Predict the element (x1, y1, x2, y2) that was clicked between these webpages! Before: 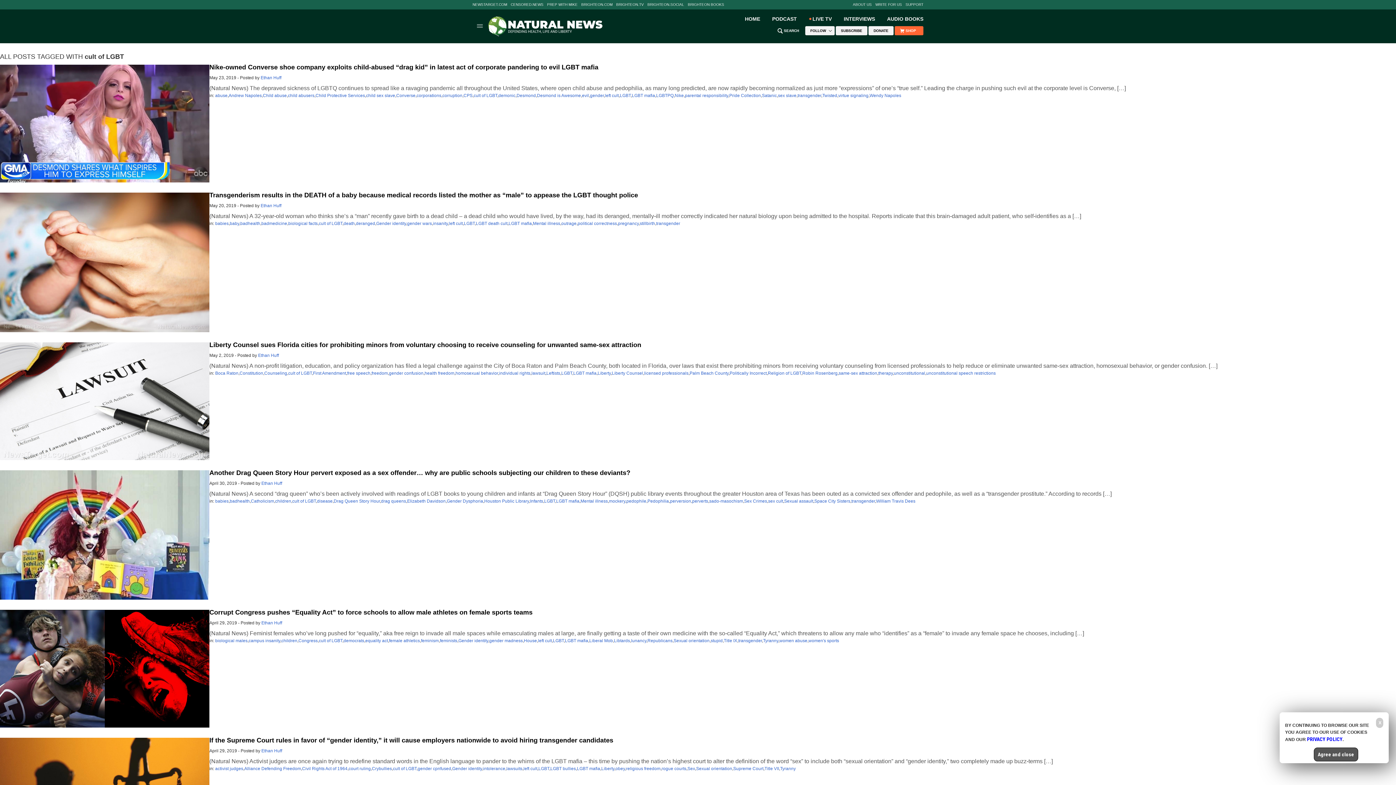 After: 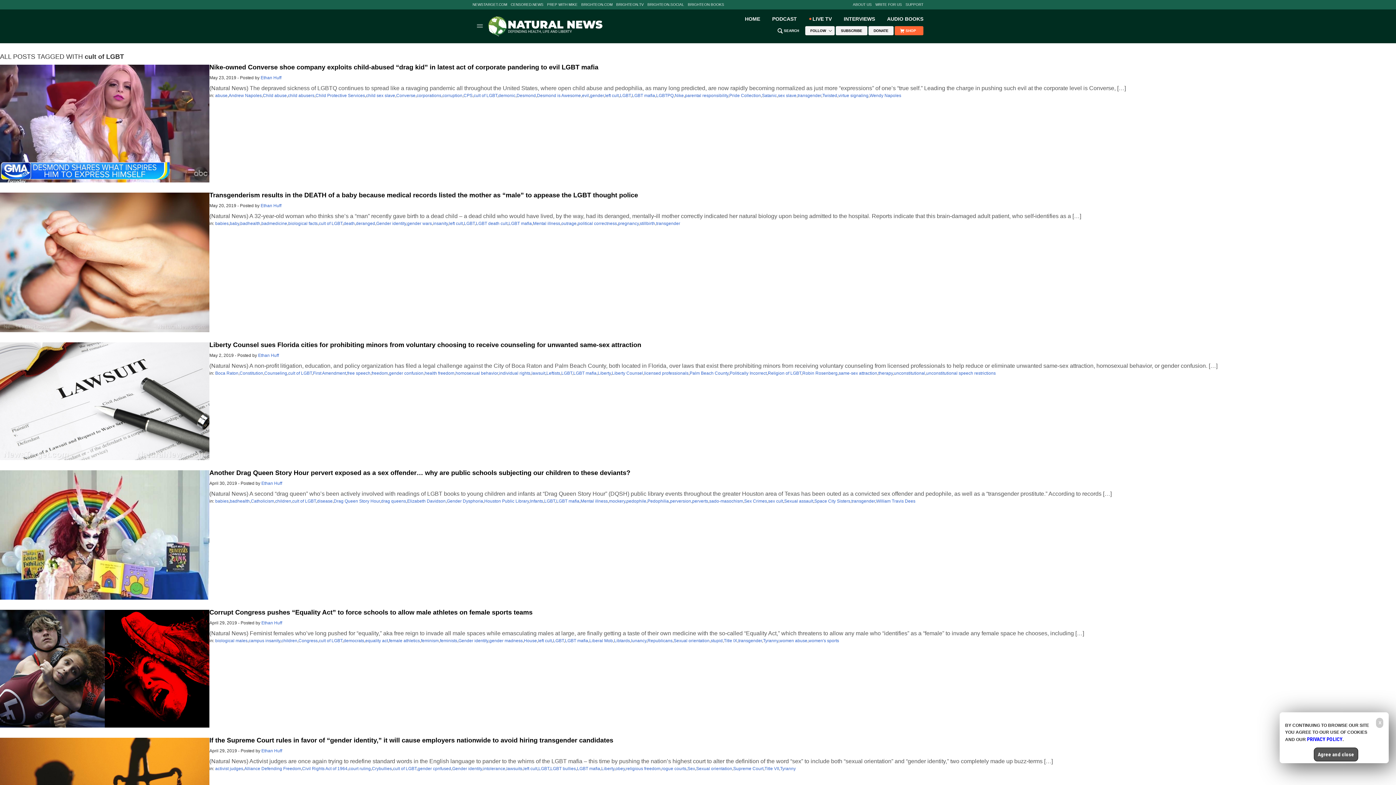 Action: bbox: (809, 16, 832, 21) label: LIVE TV